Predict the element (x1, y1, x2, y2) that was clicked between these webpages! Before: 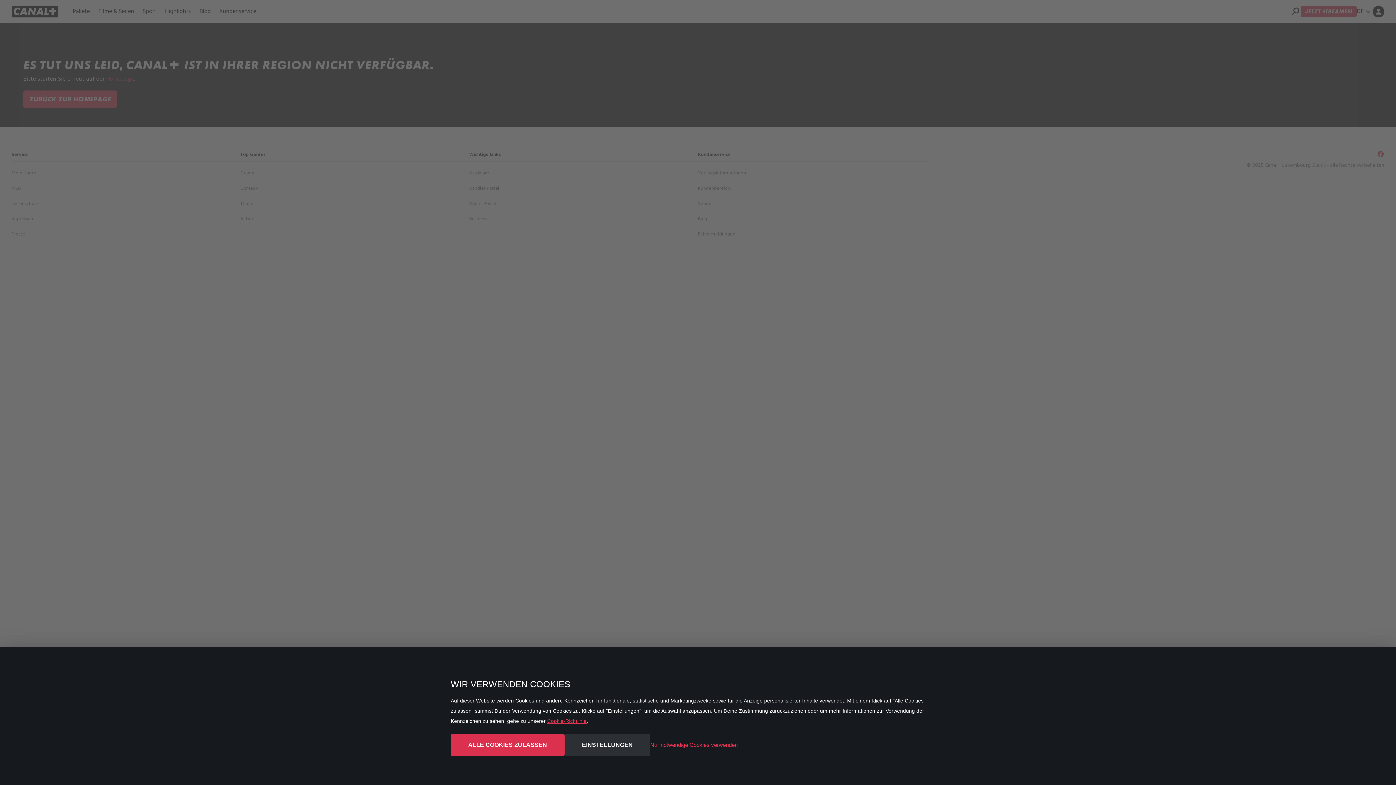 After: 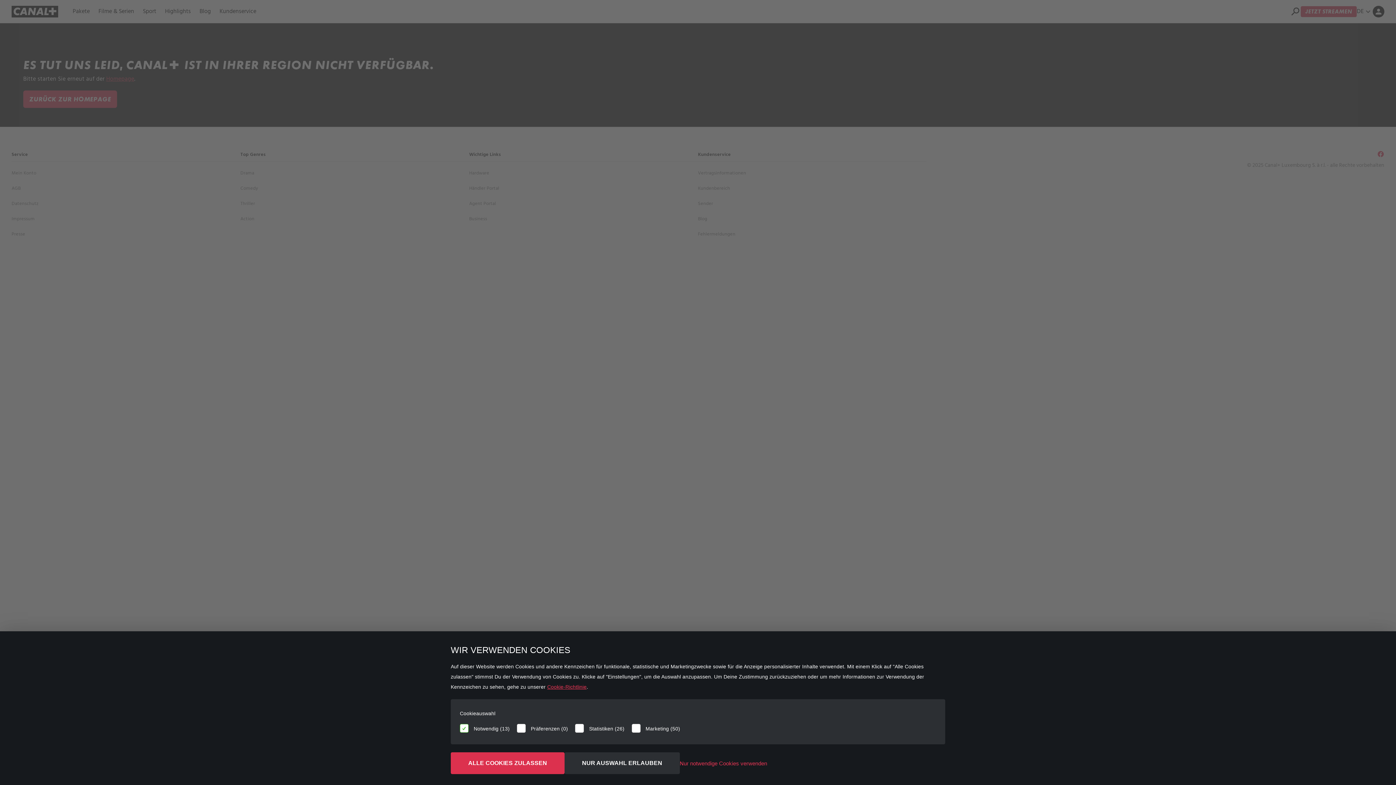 Action: bbox: (564, 734, 650, 756) label: EINSTELLUNGEN